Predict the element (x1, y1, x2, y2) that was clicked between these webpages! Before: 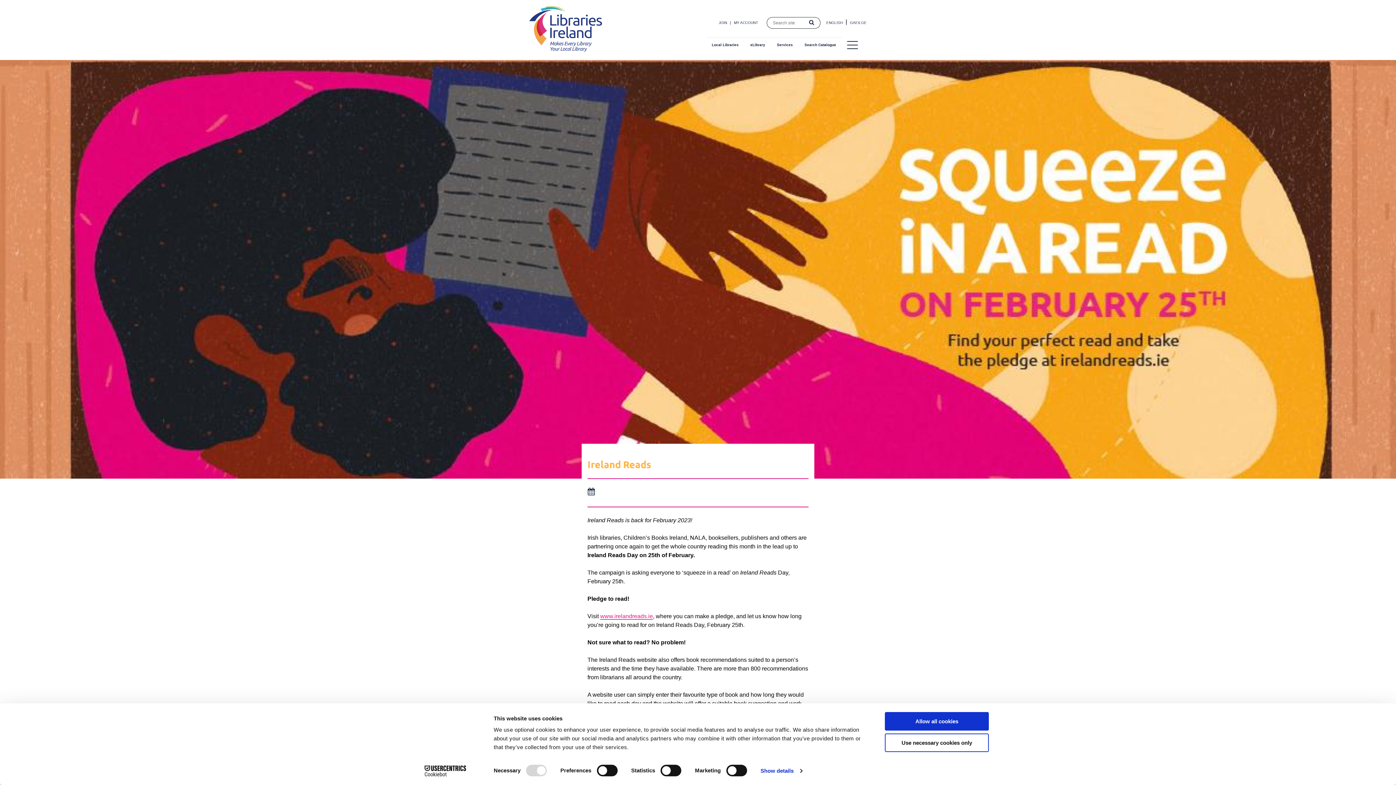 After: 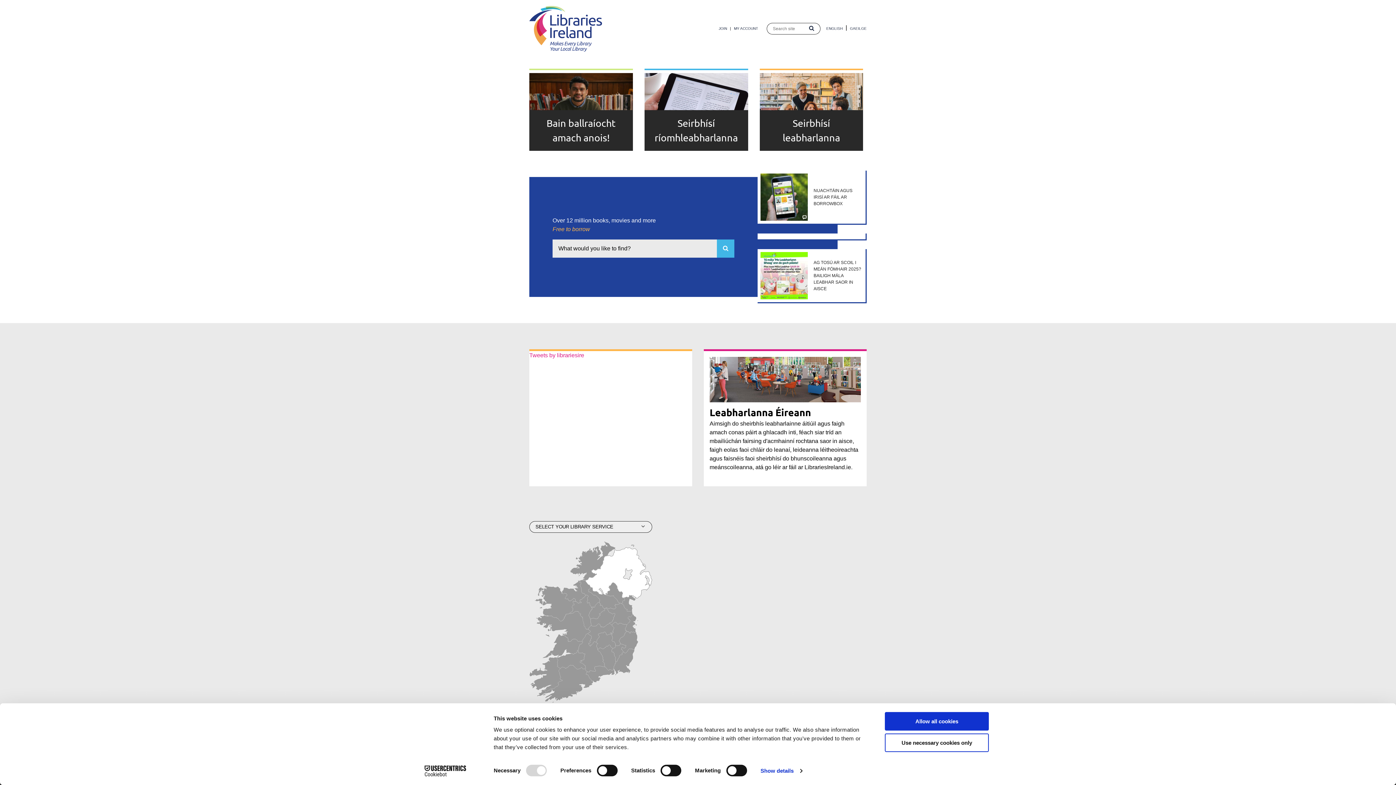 Action: label: HOME bbox: (587, 453, 600, 458)